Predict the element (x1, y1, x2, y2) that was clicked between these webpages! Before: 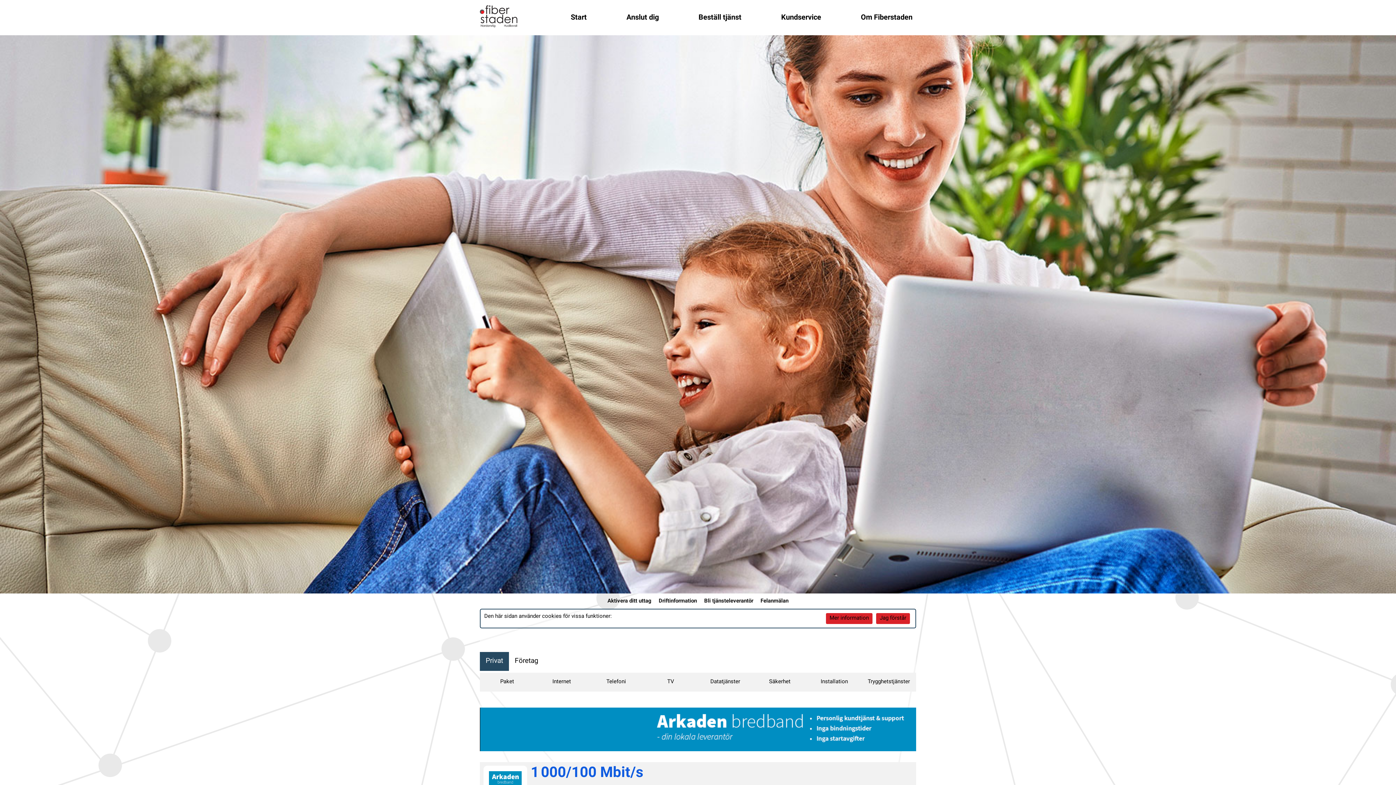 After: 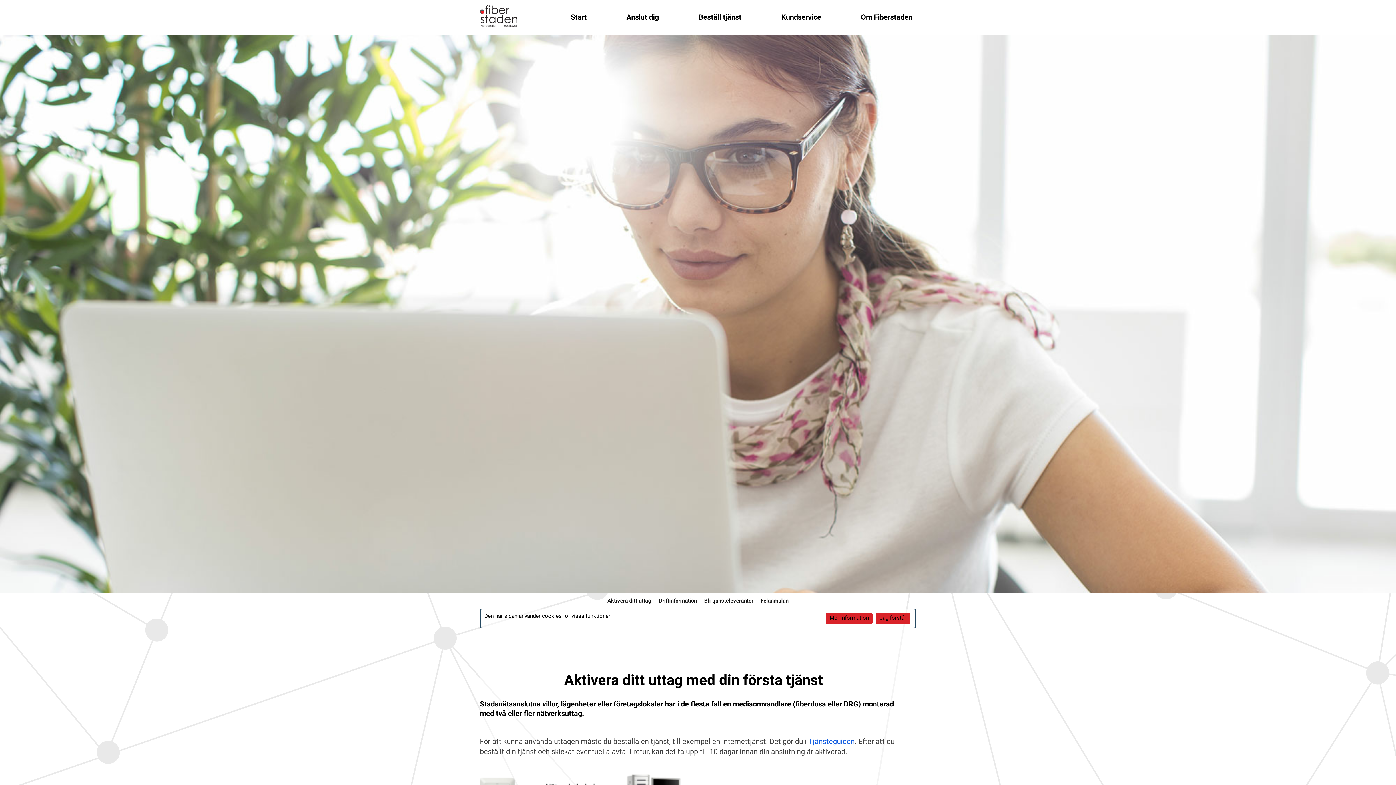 Action: bbox: (604, 596, 655, 607) label: Aktivera ditt uttag